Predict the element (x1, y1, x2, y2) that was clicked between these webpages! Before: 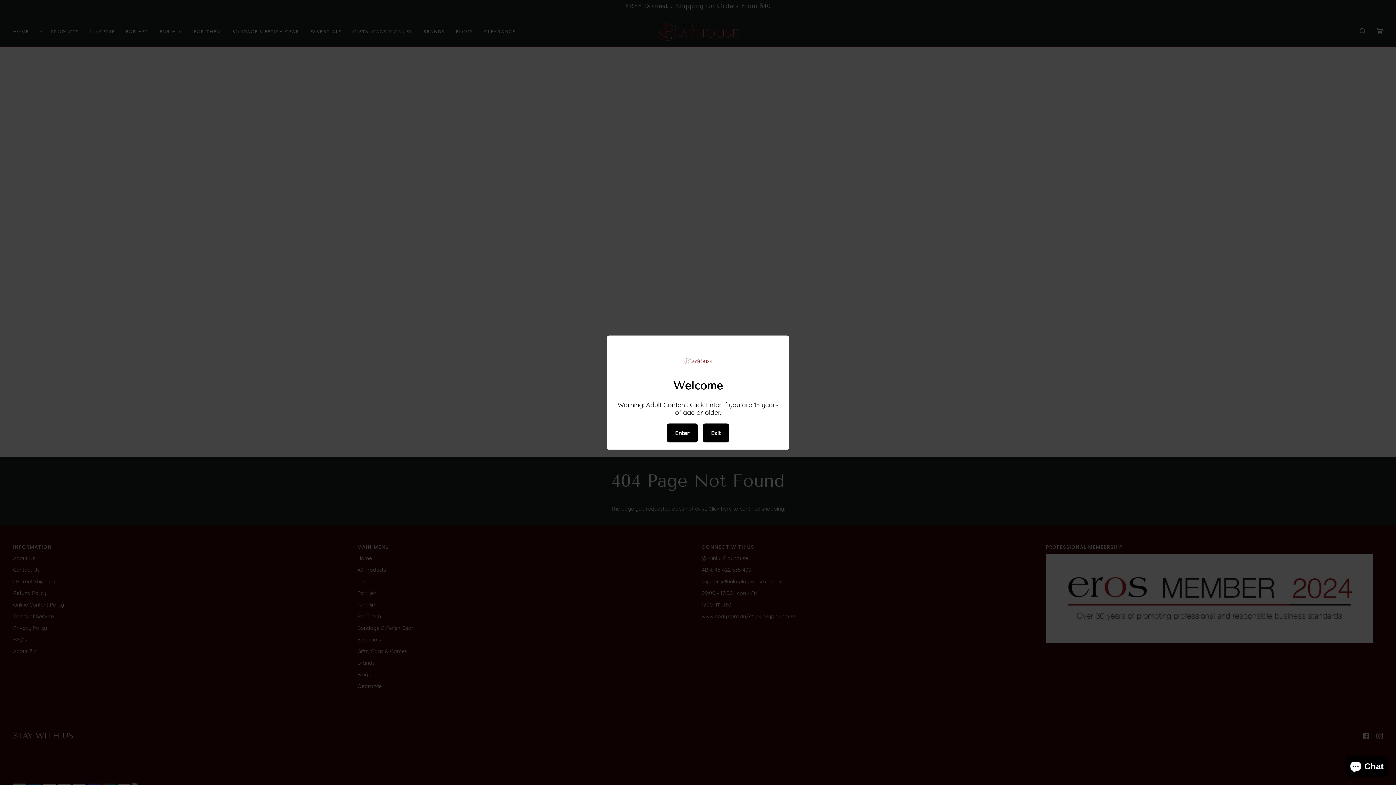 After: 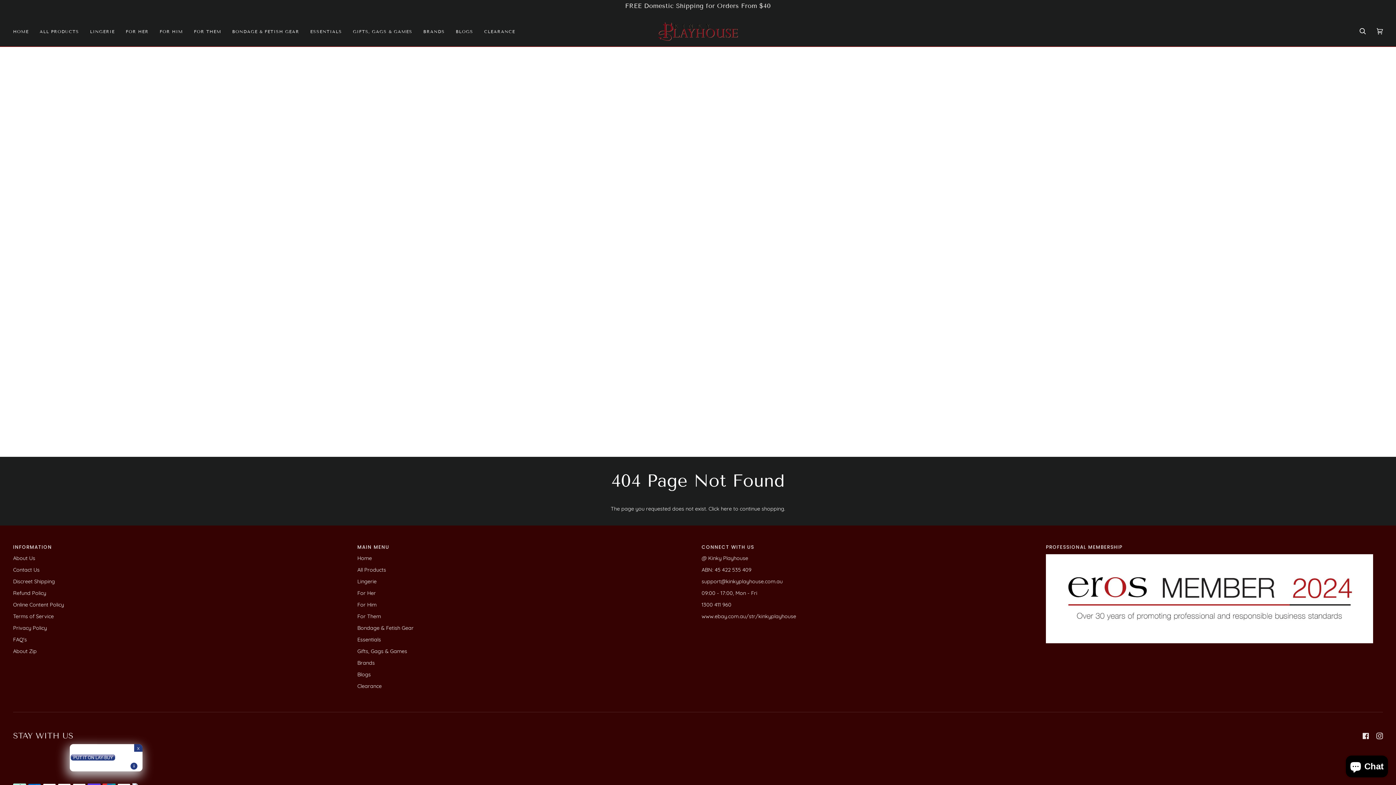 Action: label: Enter bbox: (667, 423, 697, 442)